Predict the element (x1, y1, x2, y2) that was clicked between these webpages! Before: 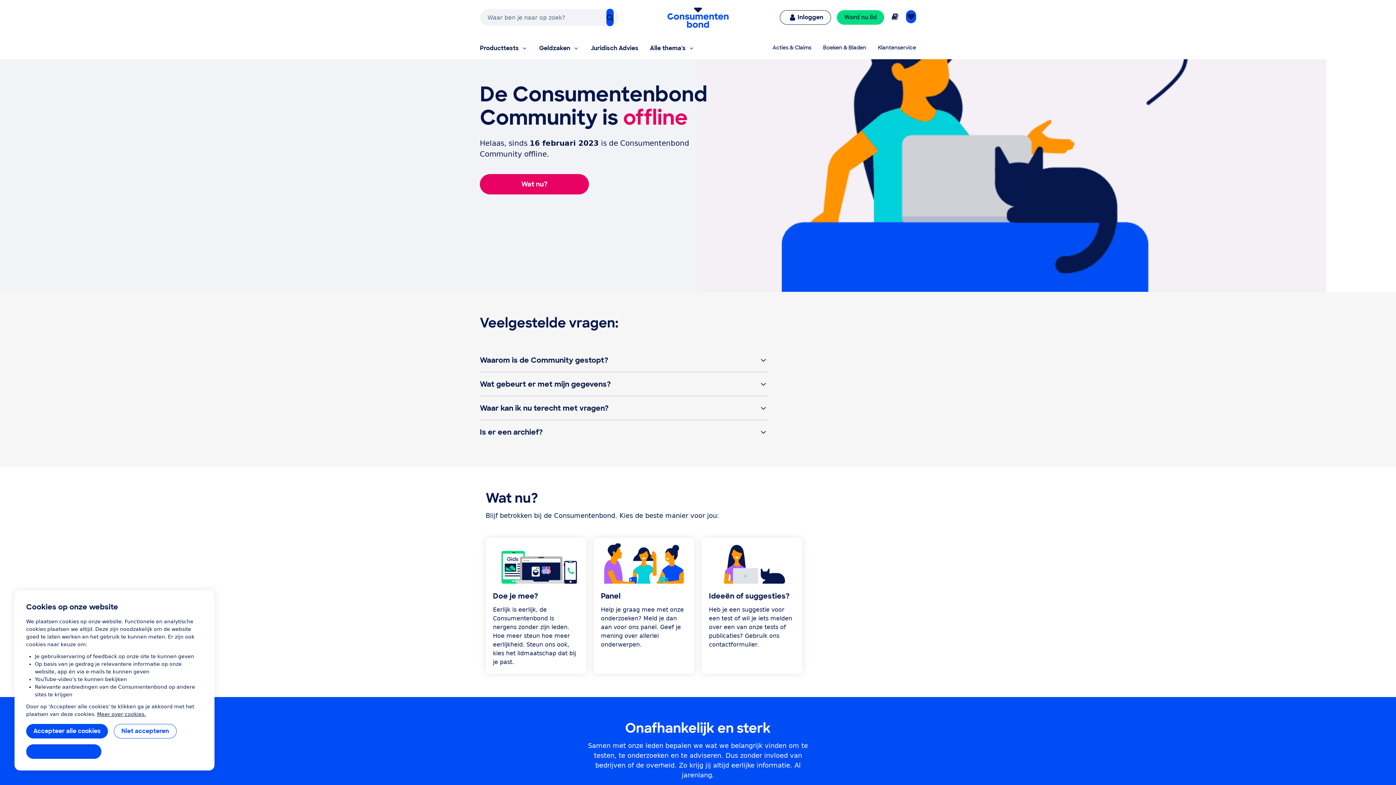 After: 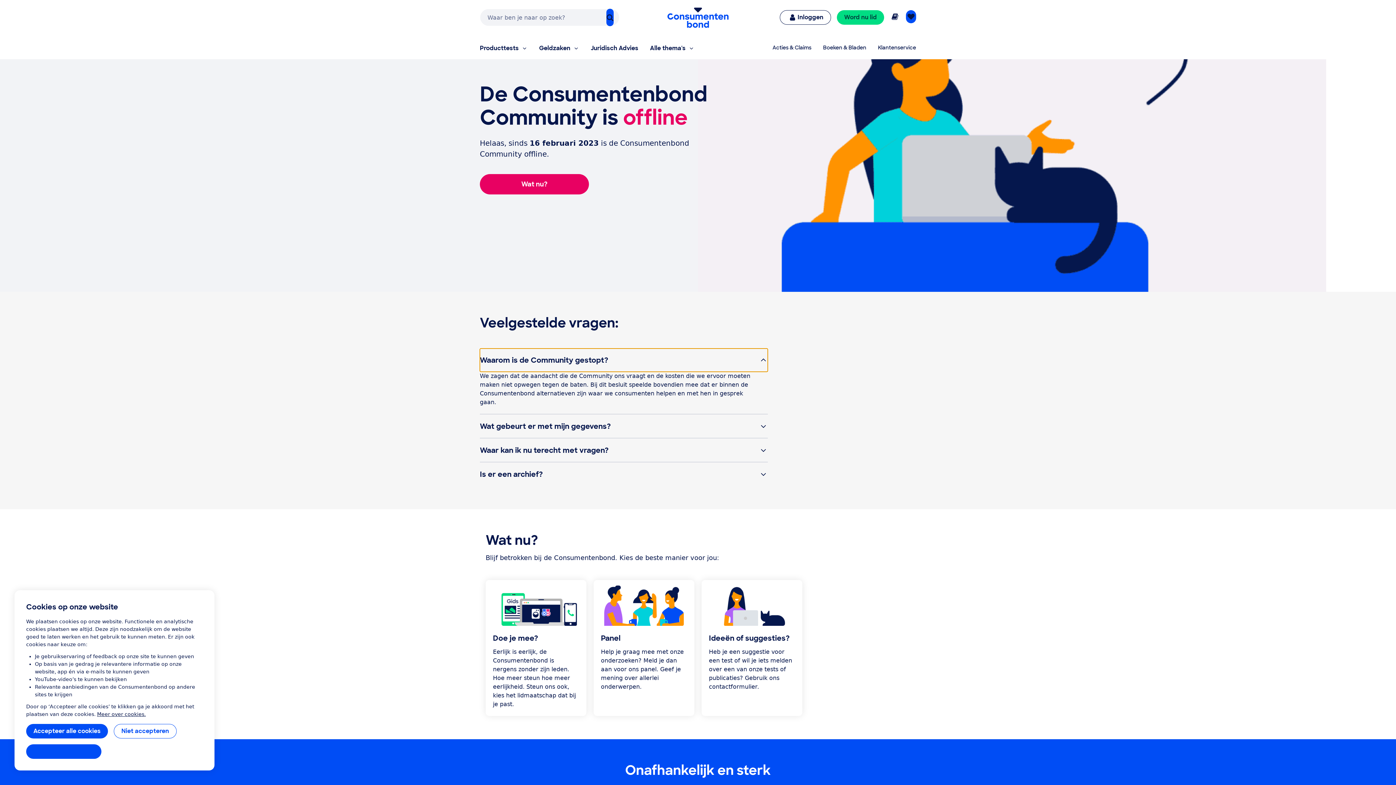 Action: bbox: (480, 348, 768, 371) label: Waarom is de Community gestopt?